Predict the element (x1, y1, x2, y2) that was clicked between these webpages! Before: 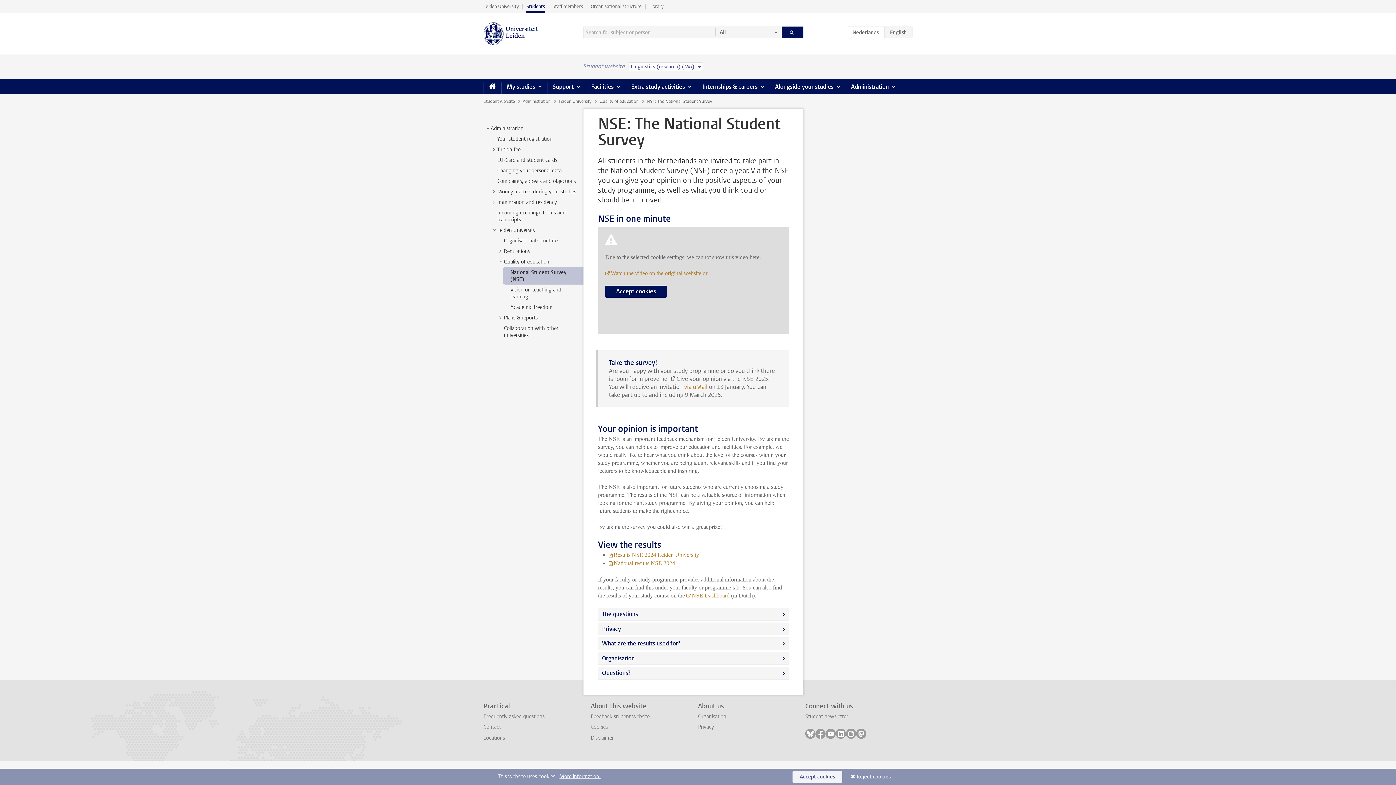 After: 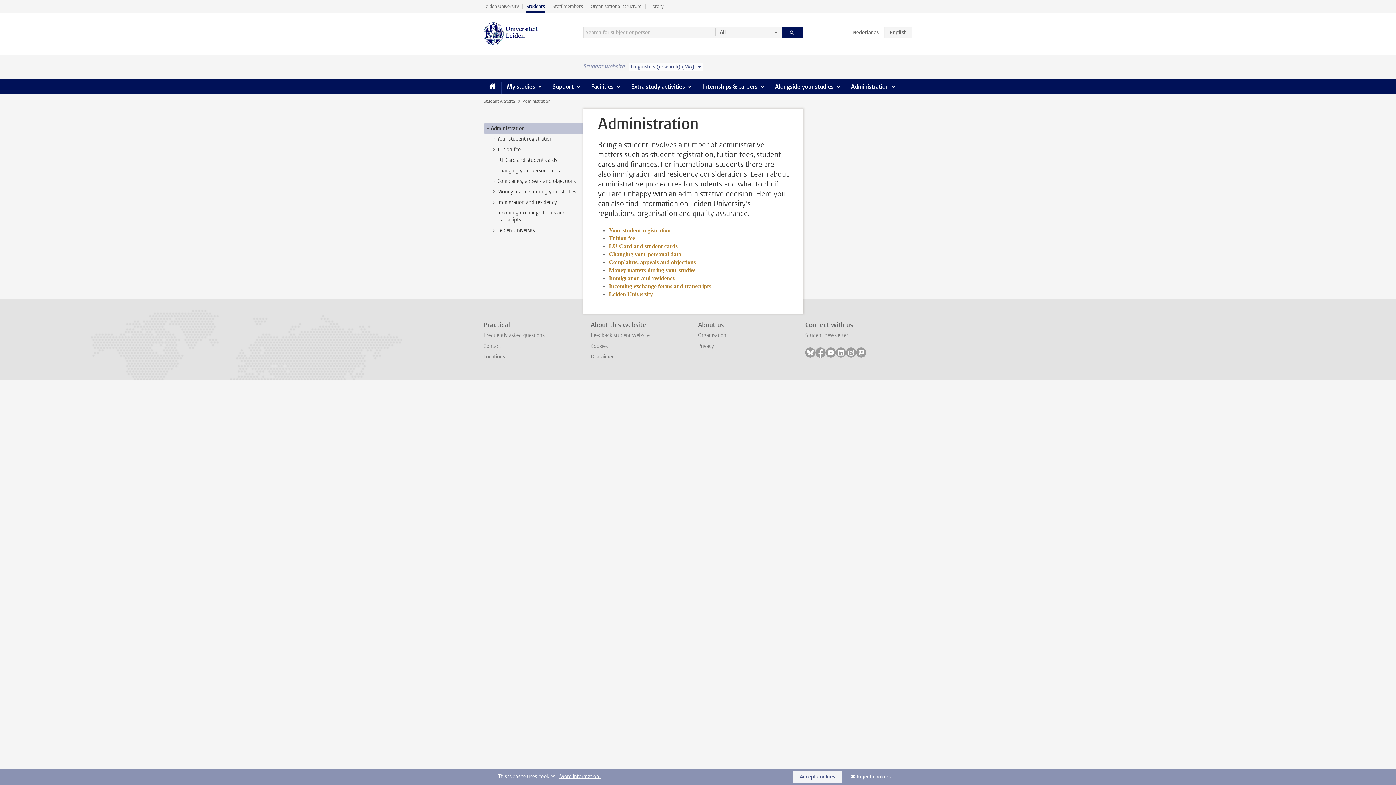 Action: label: Administration bbox: (845, 79, 901, 94)